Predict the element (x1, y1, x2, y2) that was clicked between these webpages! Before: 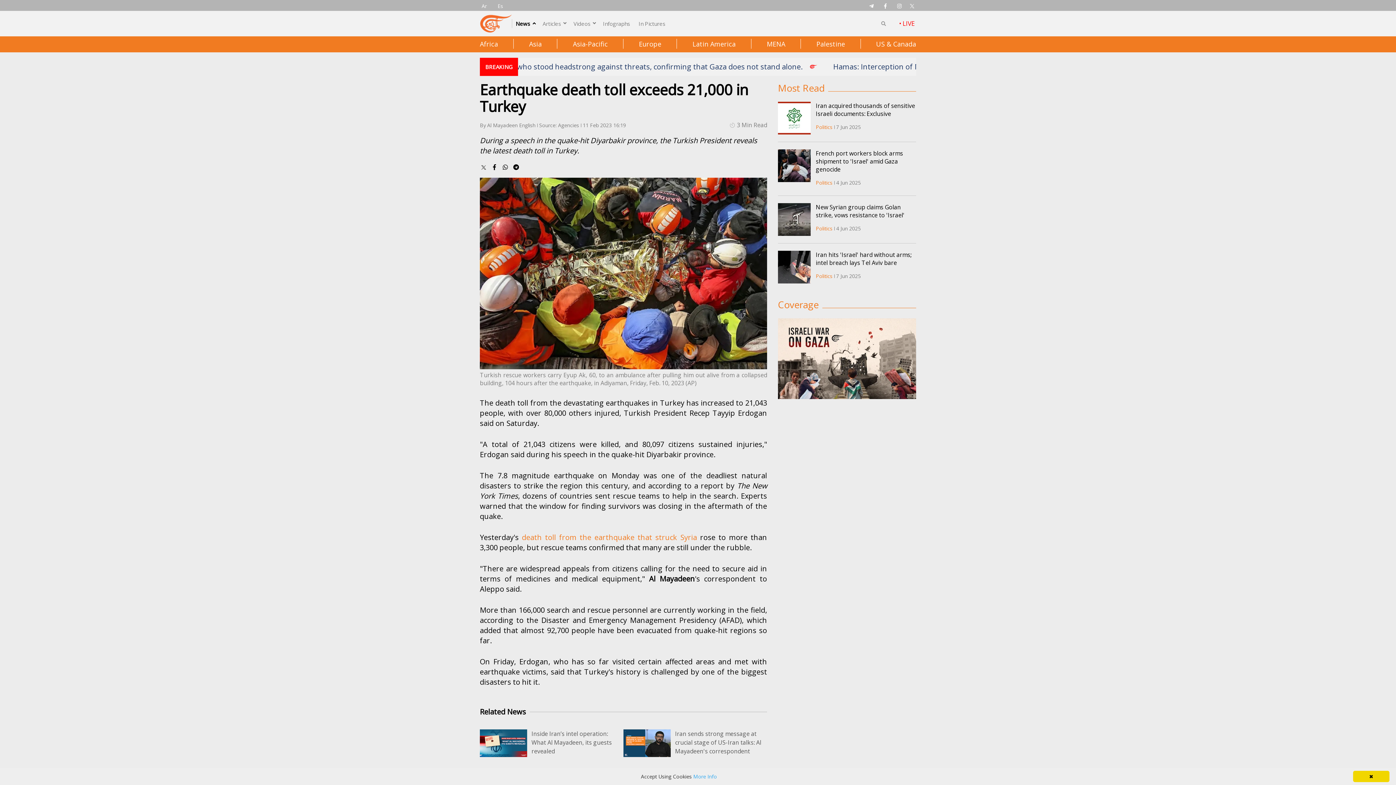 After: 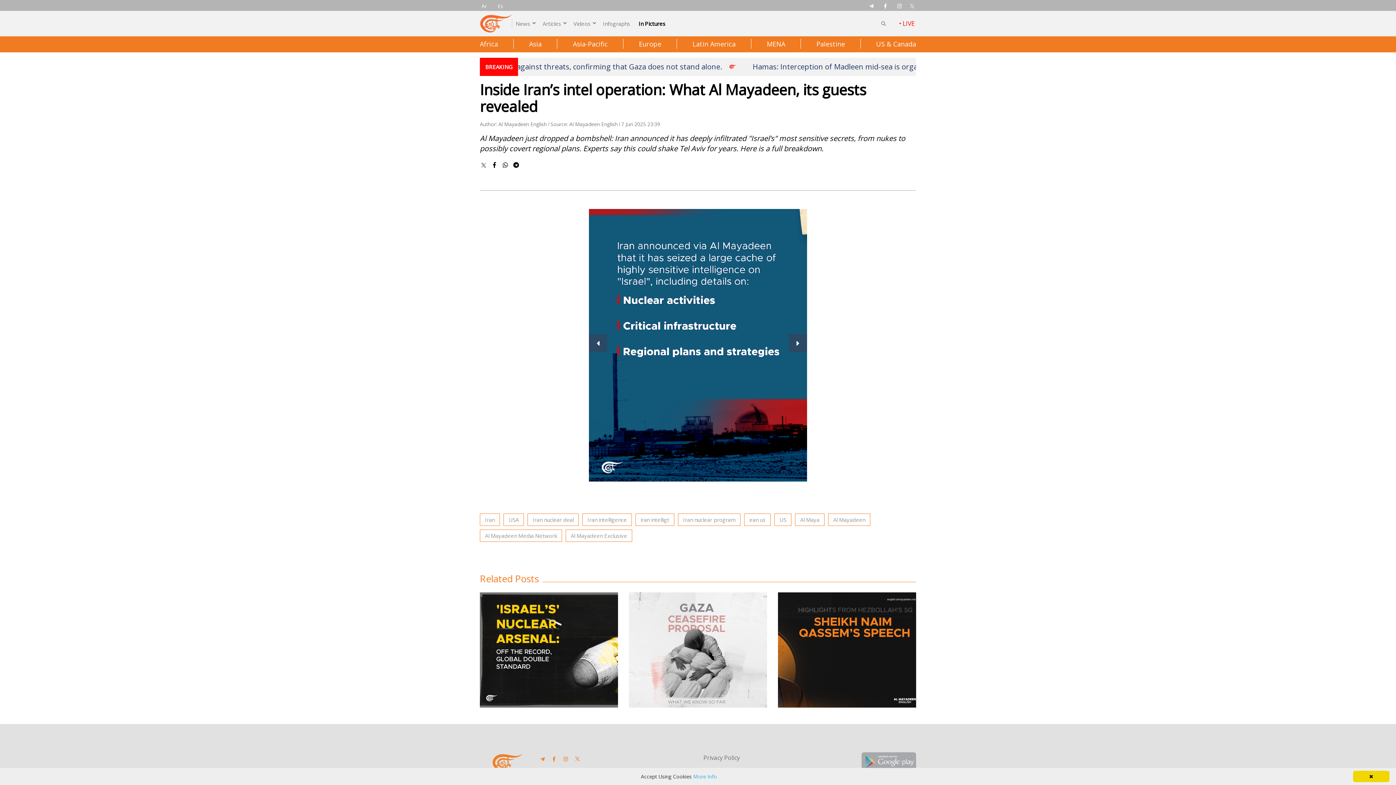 Action: bbox: (531, 729, 623, 756) label: Inside Iran’s intel operation: What Al Mayadeen, its guests revealed